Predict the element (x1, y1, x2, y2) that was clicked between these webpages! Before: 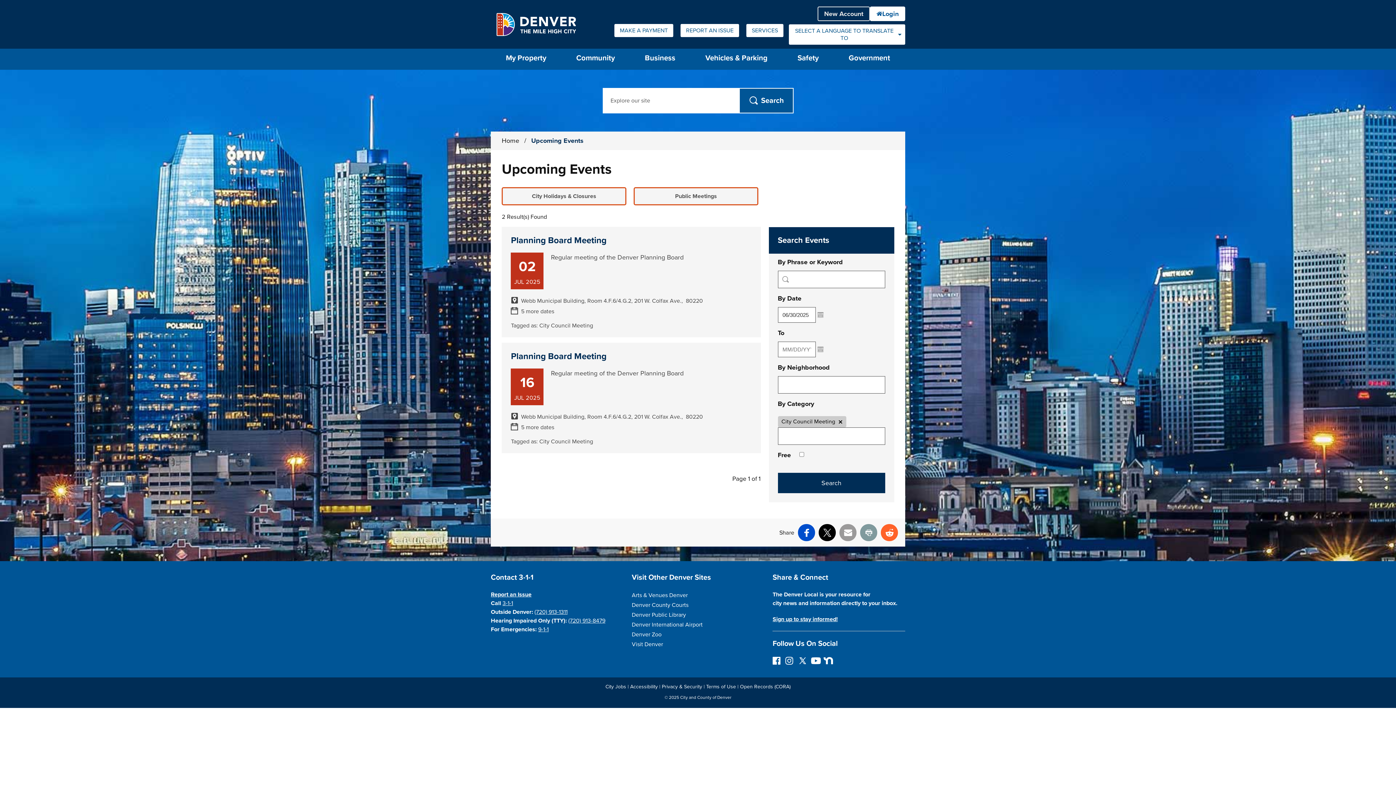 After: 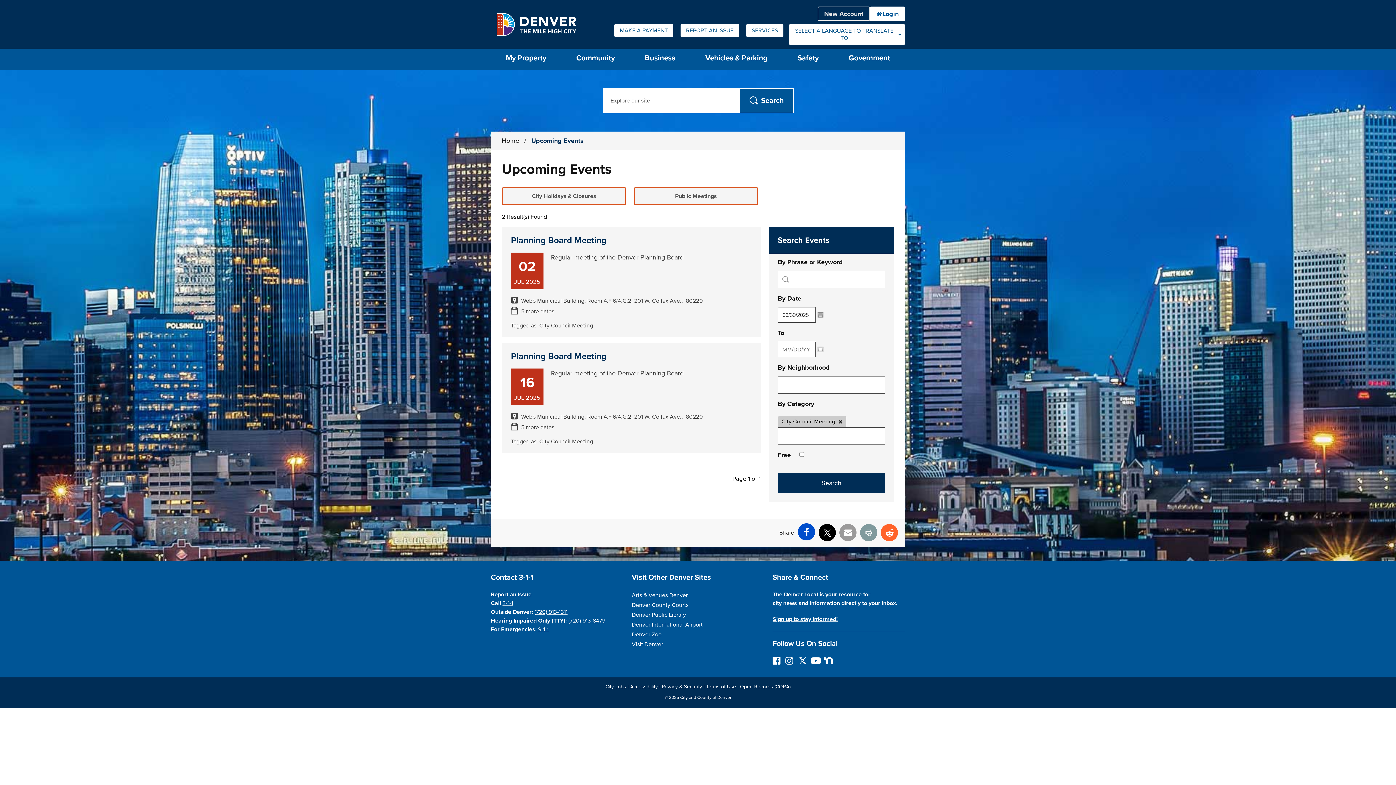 Action: label: Facebook bbox: (798, 524, 815, 541)